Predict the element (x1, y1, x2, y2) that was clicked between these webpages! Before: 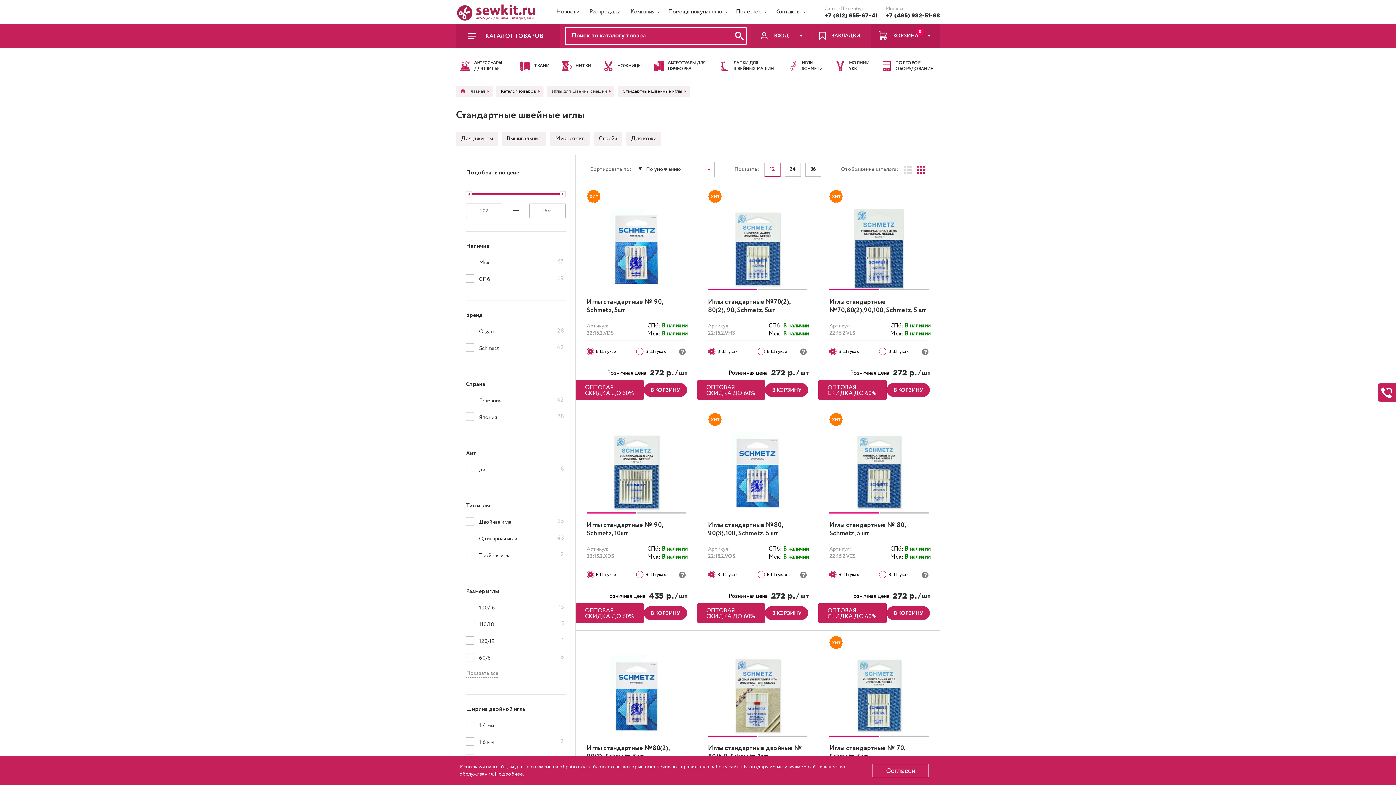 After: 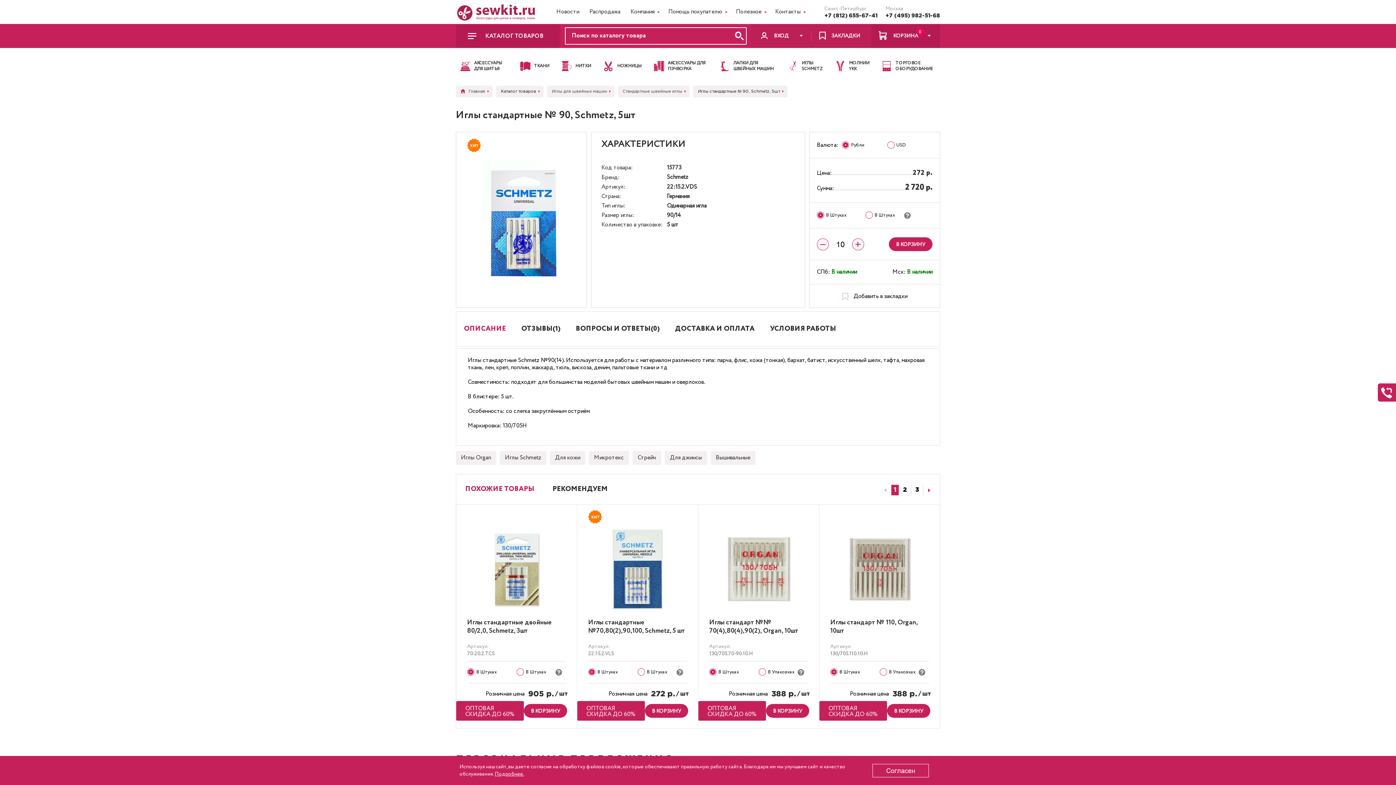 Action: label: Иглы стандартные № 90, Schmetz, 5шт bbox: (586, 298, 686, 322)